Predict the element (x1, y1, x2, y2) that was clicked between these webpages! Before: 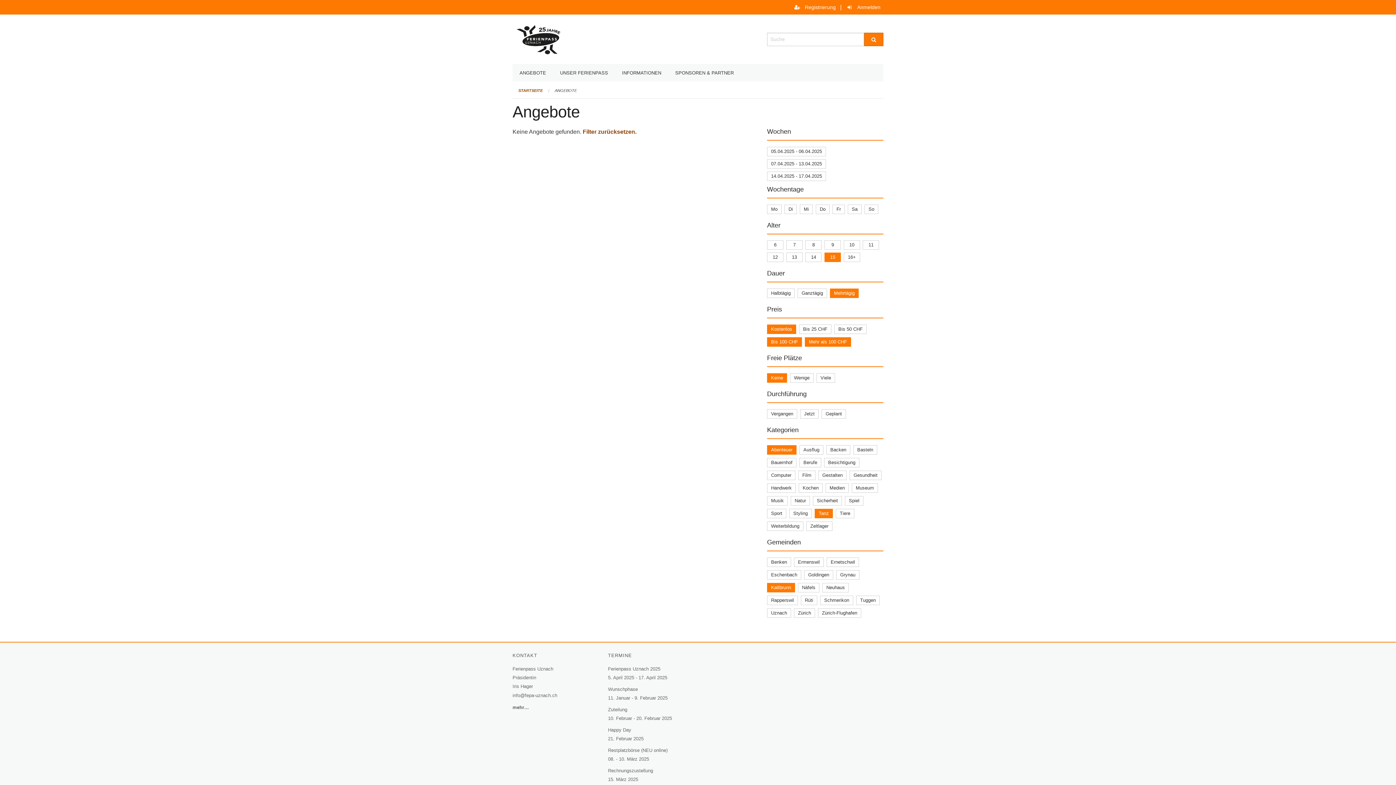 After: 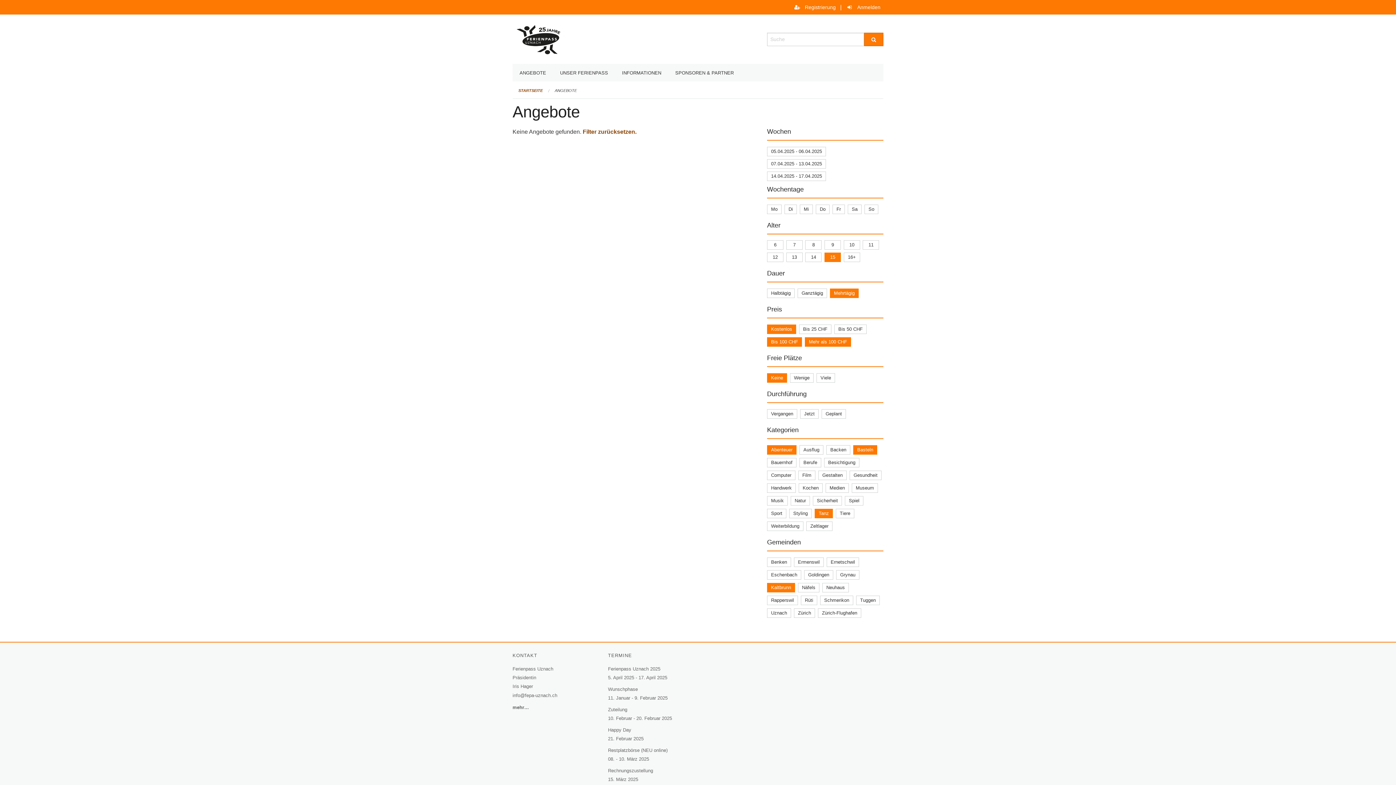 Action: label: Basteln bbox: (857, 447, 873, 452)